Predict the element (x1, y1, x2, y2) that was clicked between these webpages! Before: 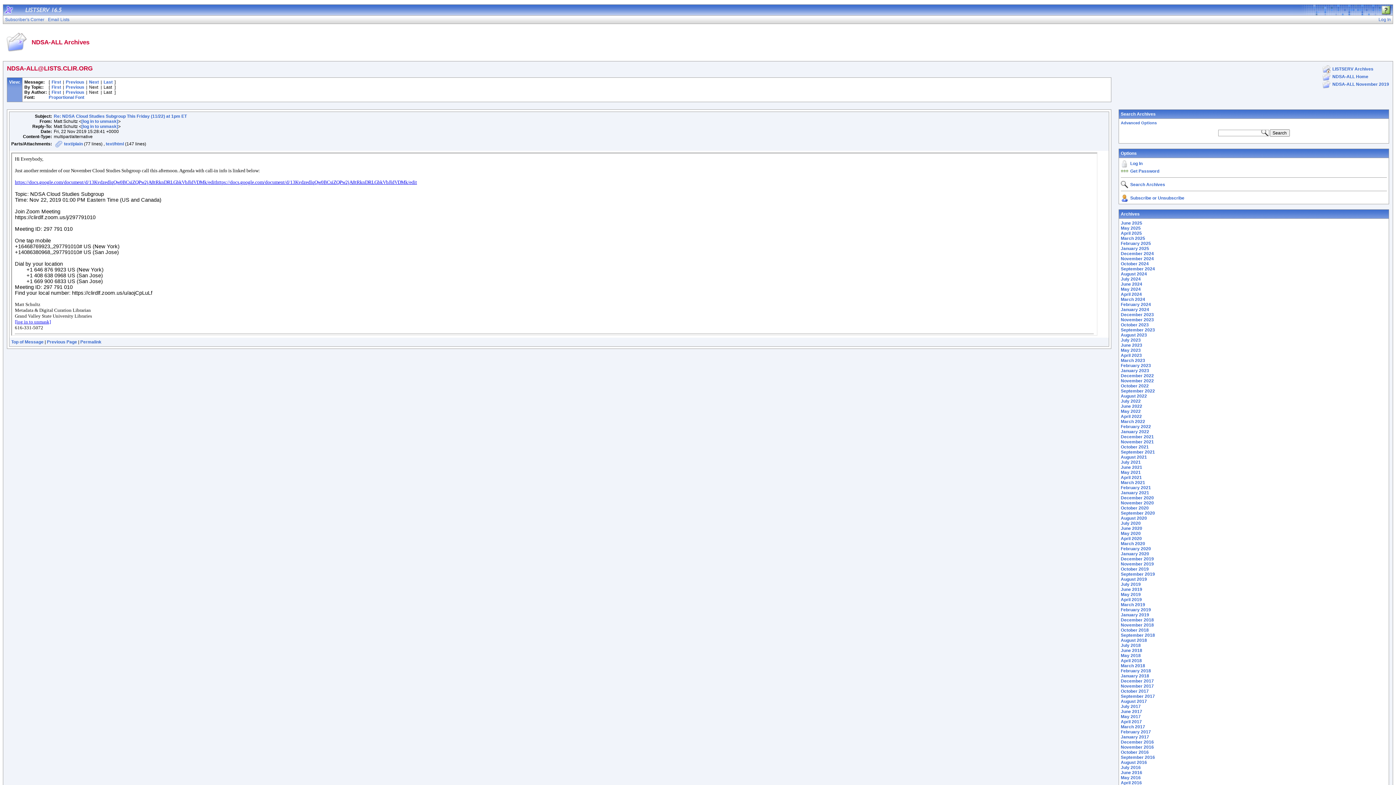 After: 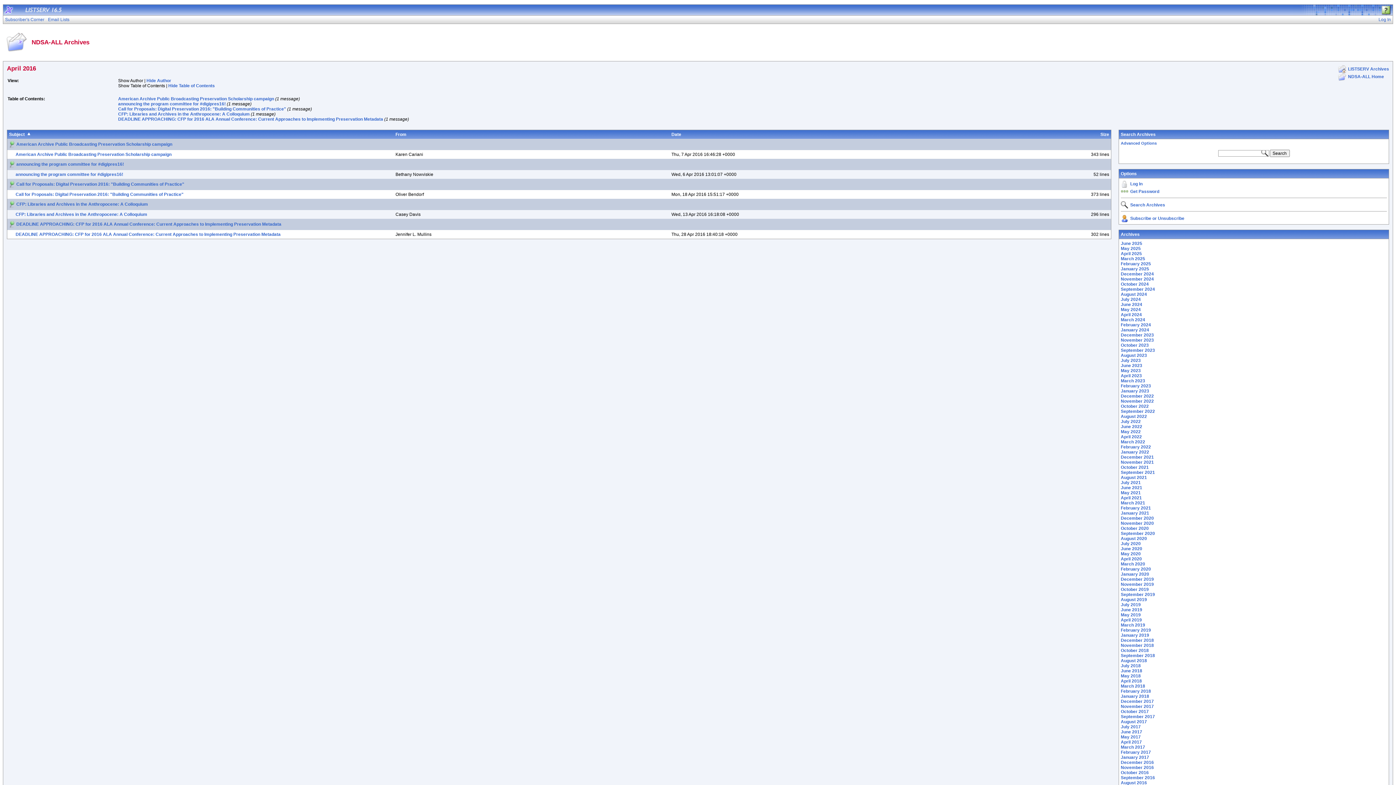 Action: bbox: (1121, 780, 1142, 785) label: April 2016